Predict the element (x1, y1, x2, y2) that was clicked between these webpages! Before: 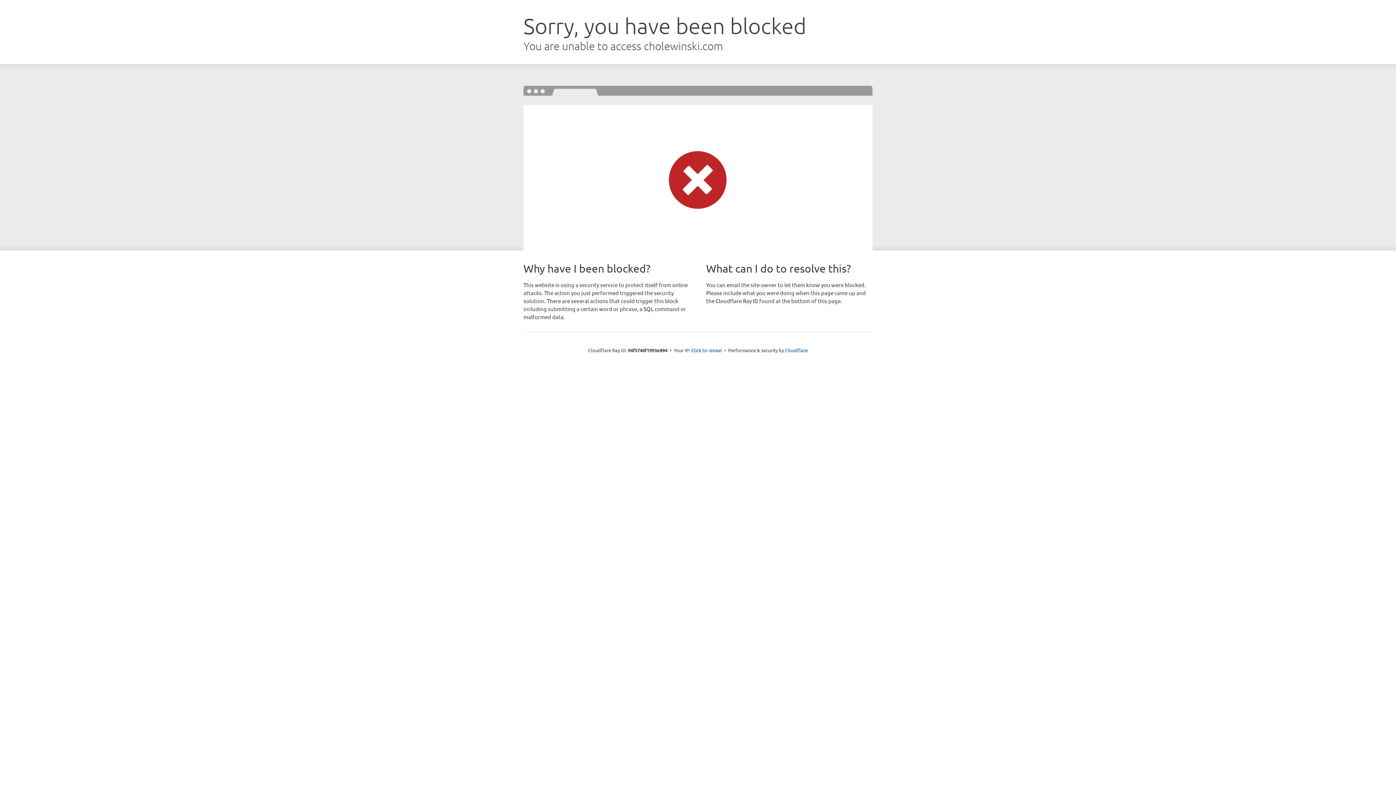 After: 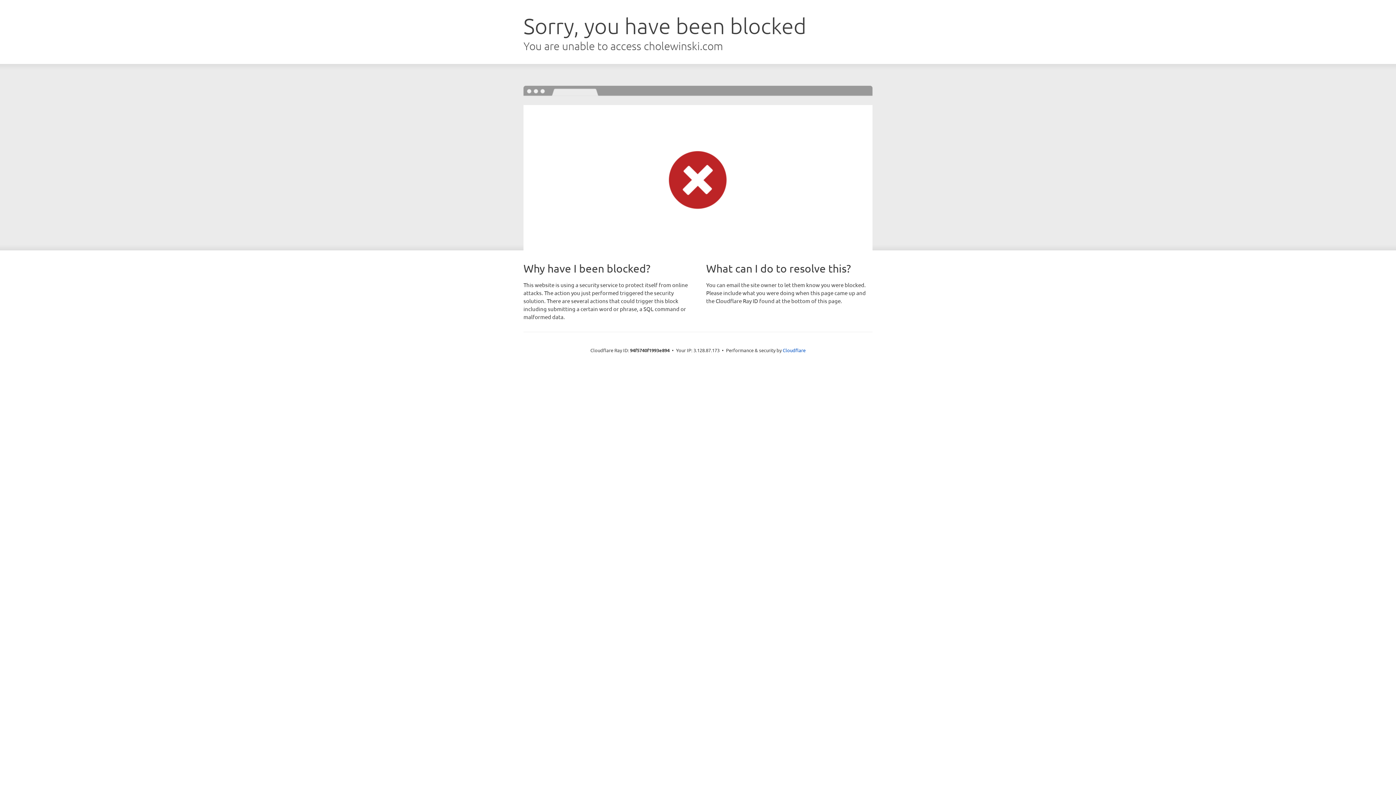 Action: label: Click to reveal bbox: (691, 346, 722, 353)